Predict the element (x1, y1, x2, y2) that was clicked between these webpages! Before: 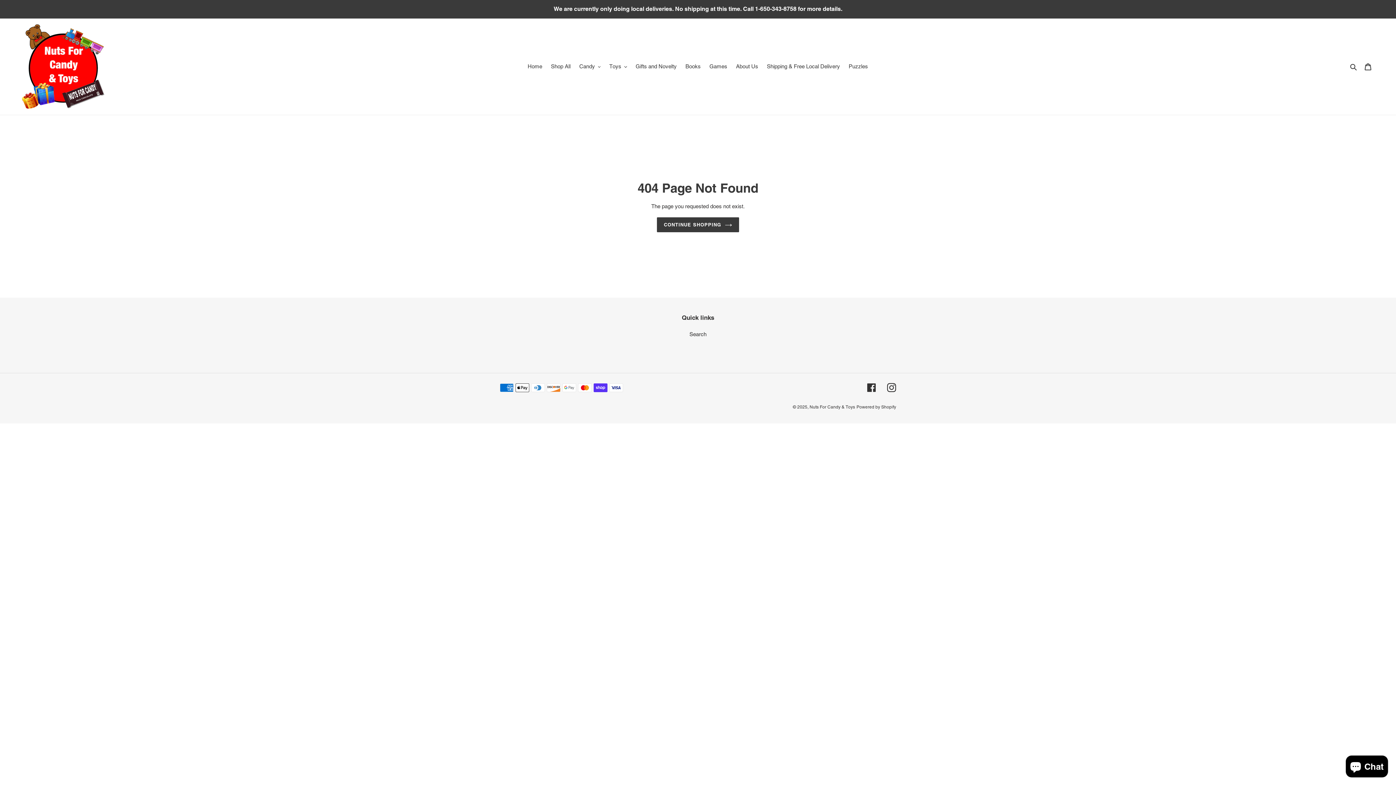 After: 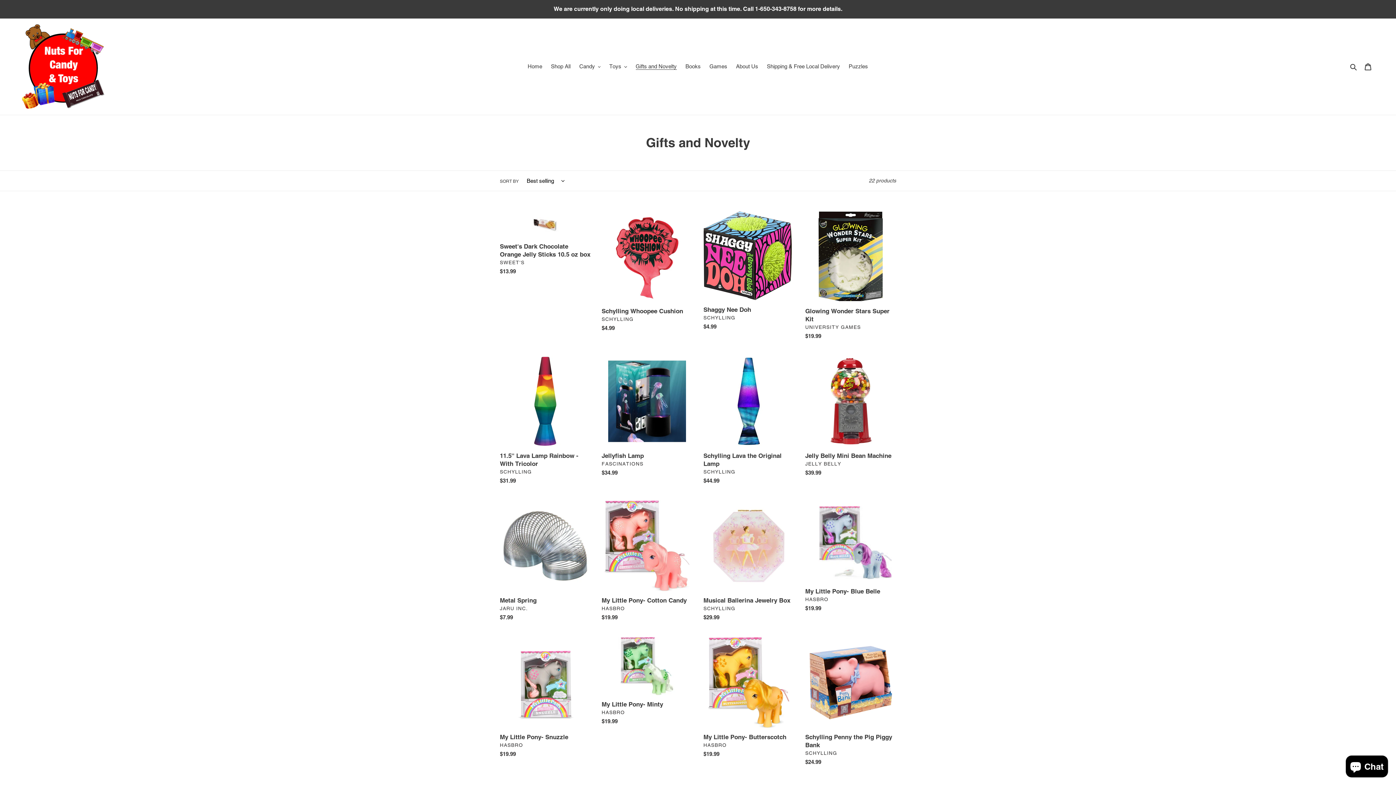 Action: bbox: (632, 61, 680, 71) label: Gifts and Novelty